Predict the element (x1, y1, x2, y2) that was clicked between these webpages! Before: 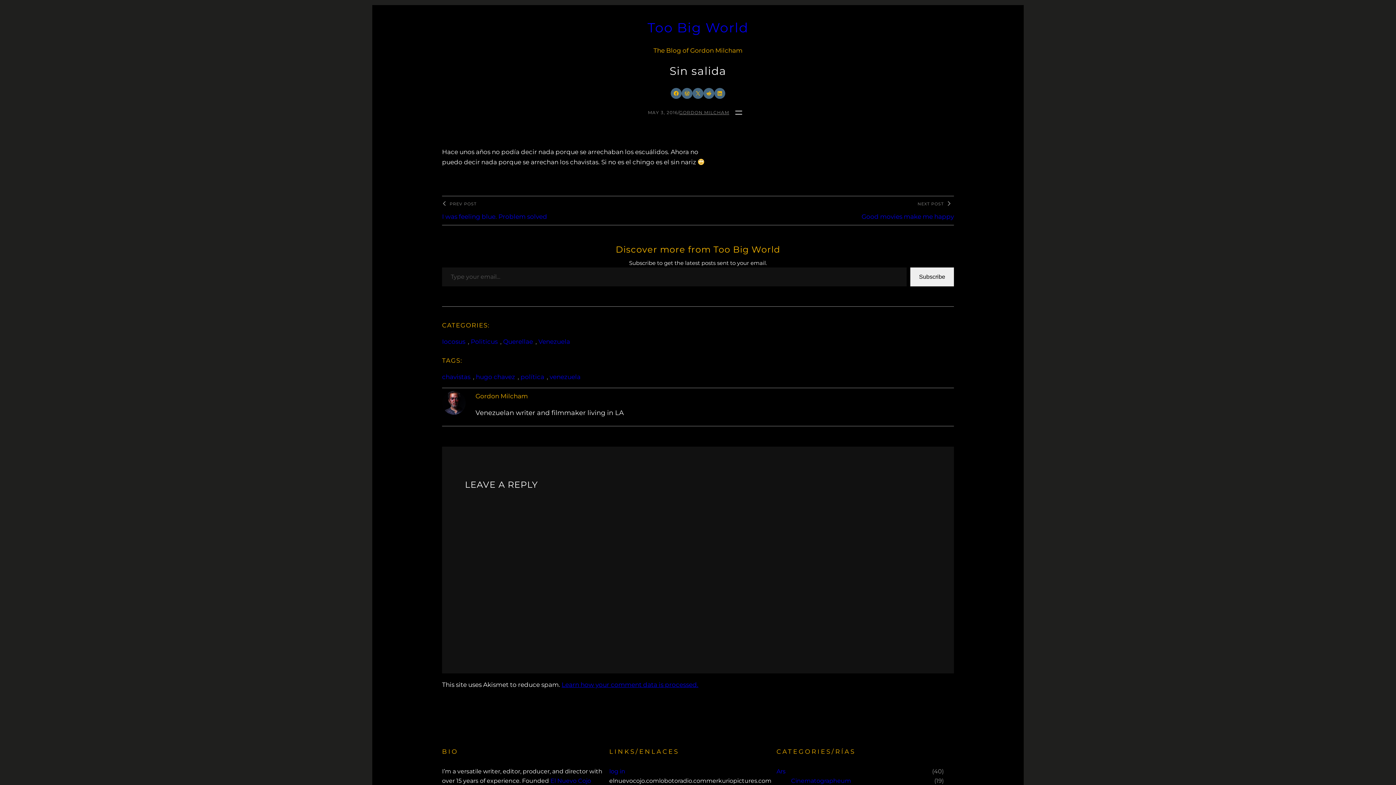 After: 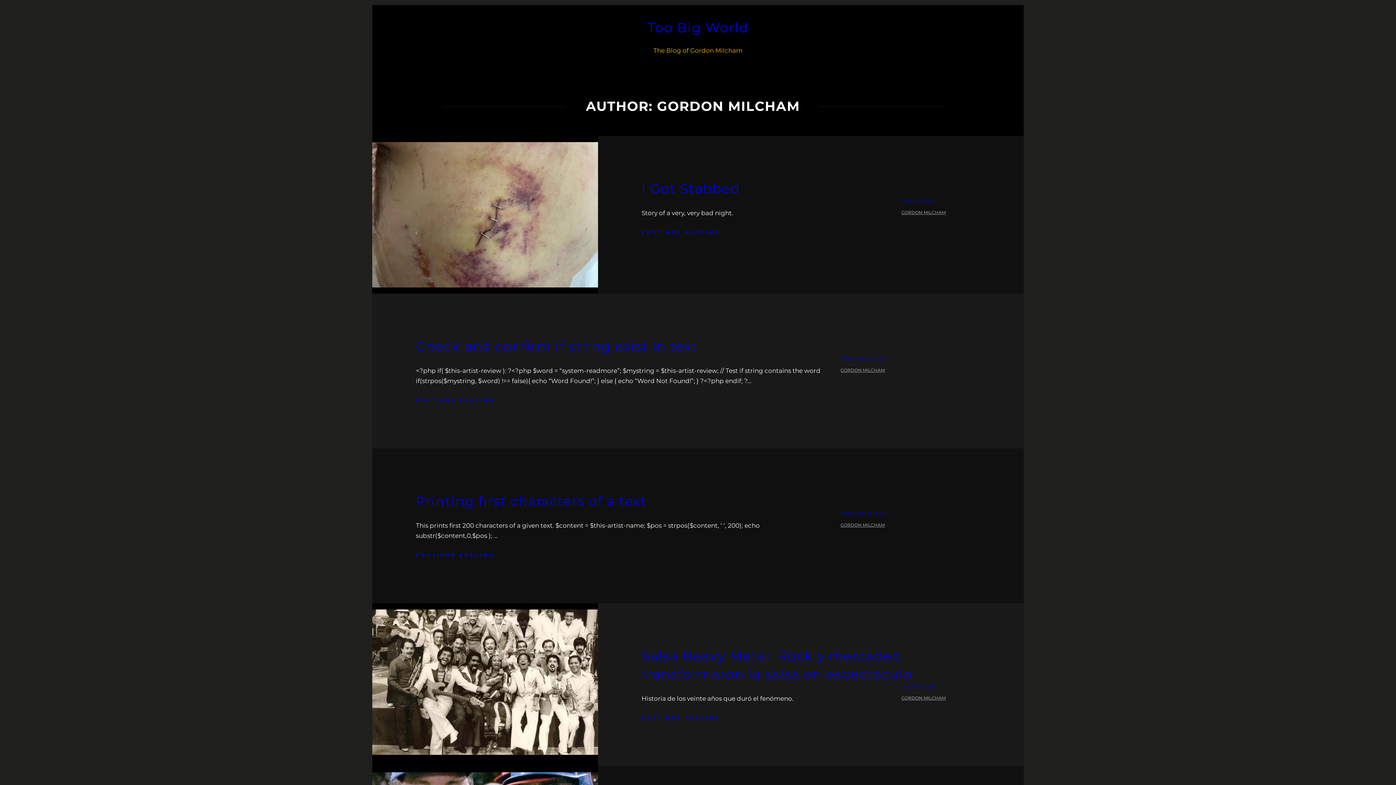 Action: bbox: (679, 109, 729, 115) label: GORDON MILCHAM